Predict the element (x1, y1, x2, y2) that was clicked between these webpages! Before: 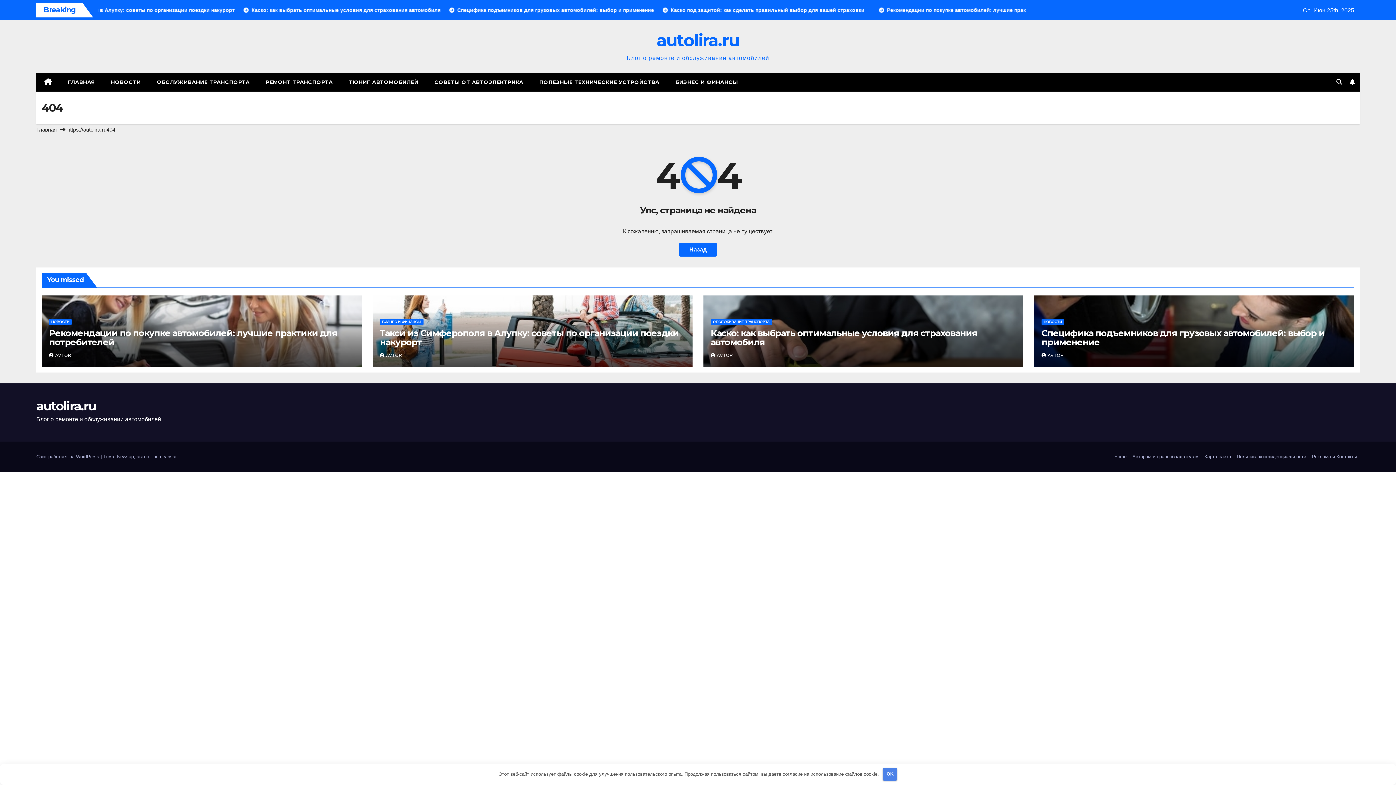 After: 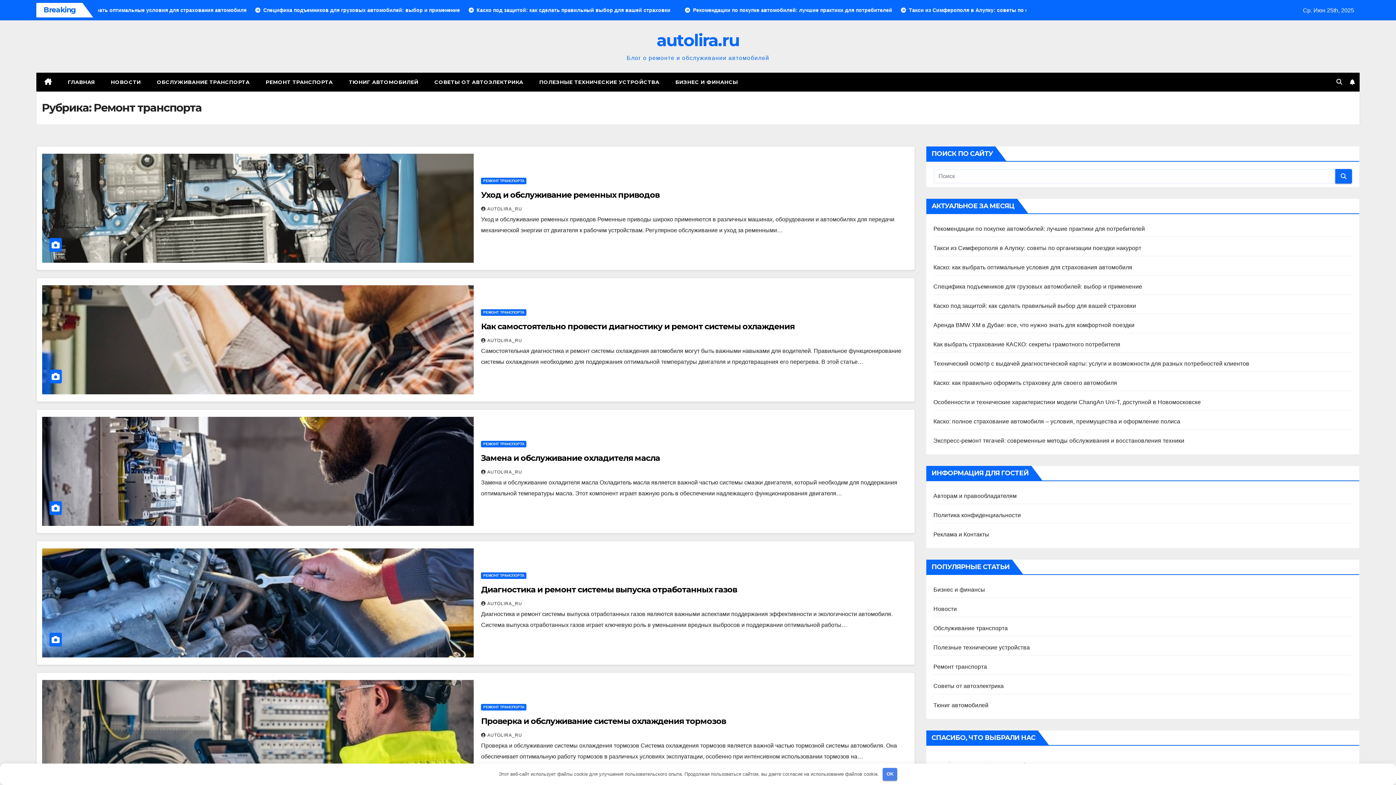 Action: bbox: (257, 72, 340, 91) label: РЕМОНТ ТРАНСПОРТА